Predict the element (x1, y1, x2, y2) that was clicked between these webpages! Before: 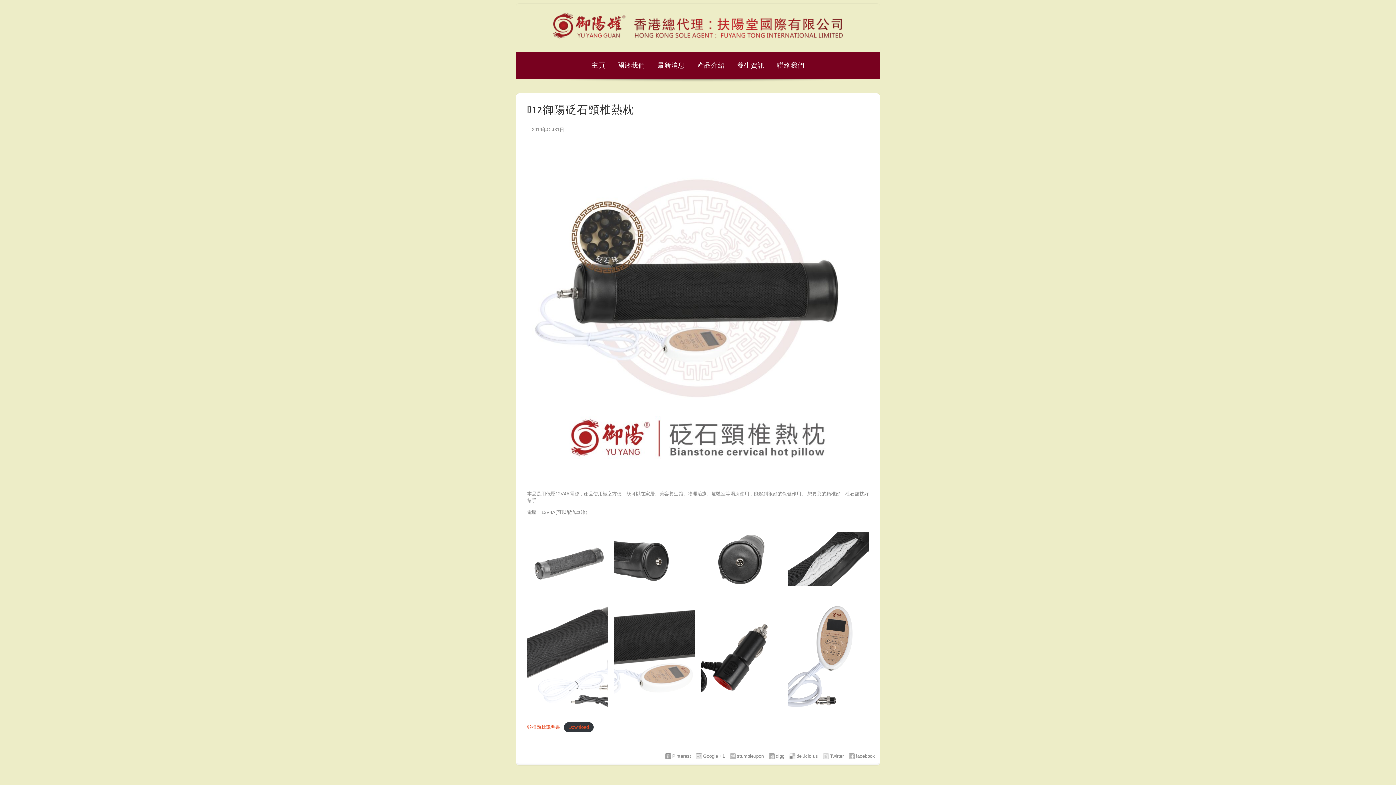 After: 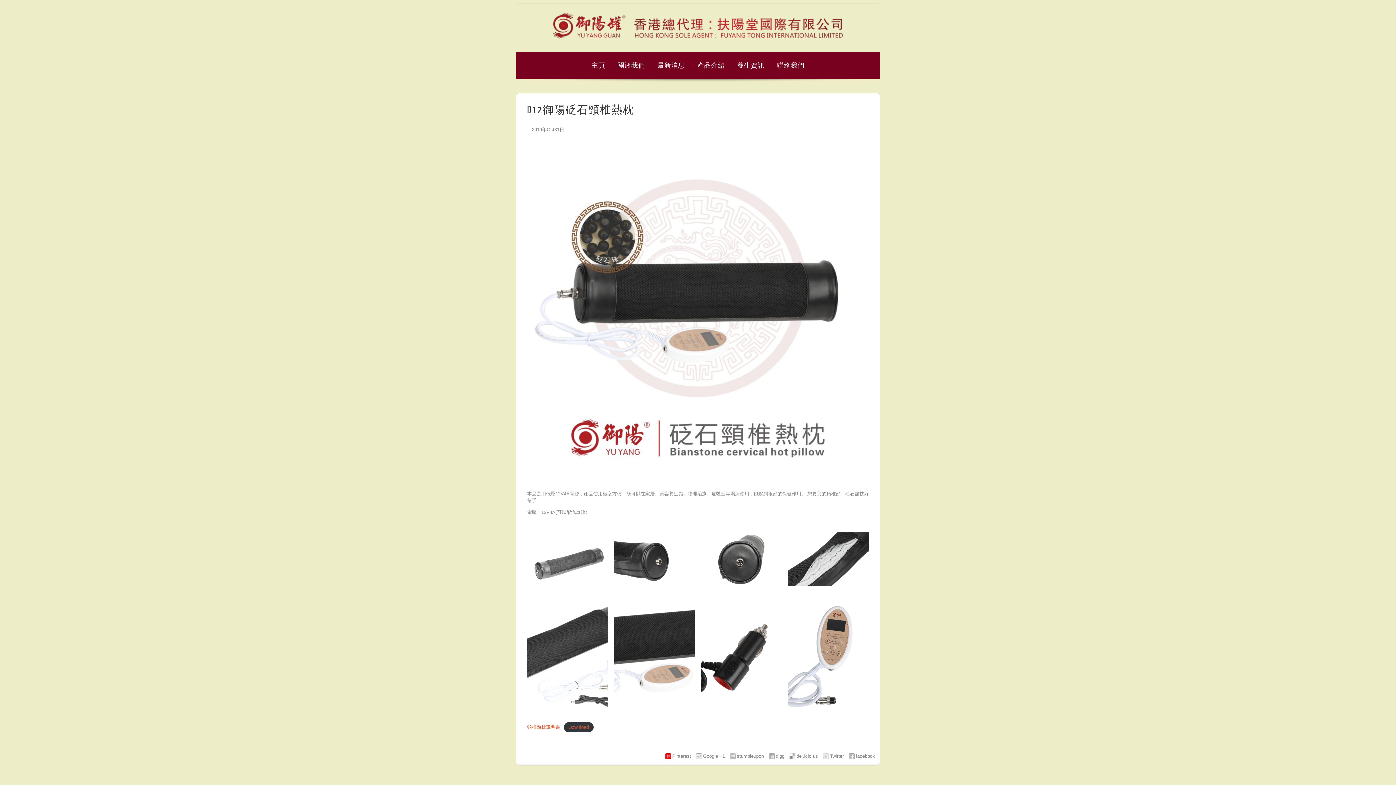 Action: label: Pinterest bbox: (672, 753, 691, 759)